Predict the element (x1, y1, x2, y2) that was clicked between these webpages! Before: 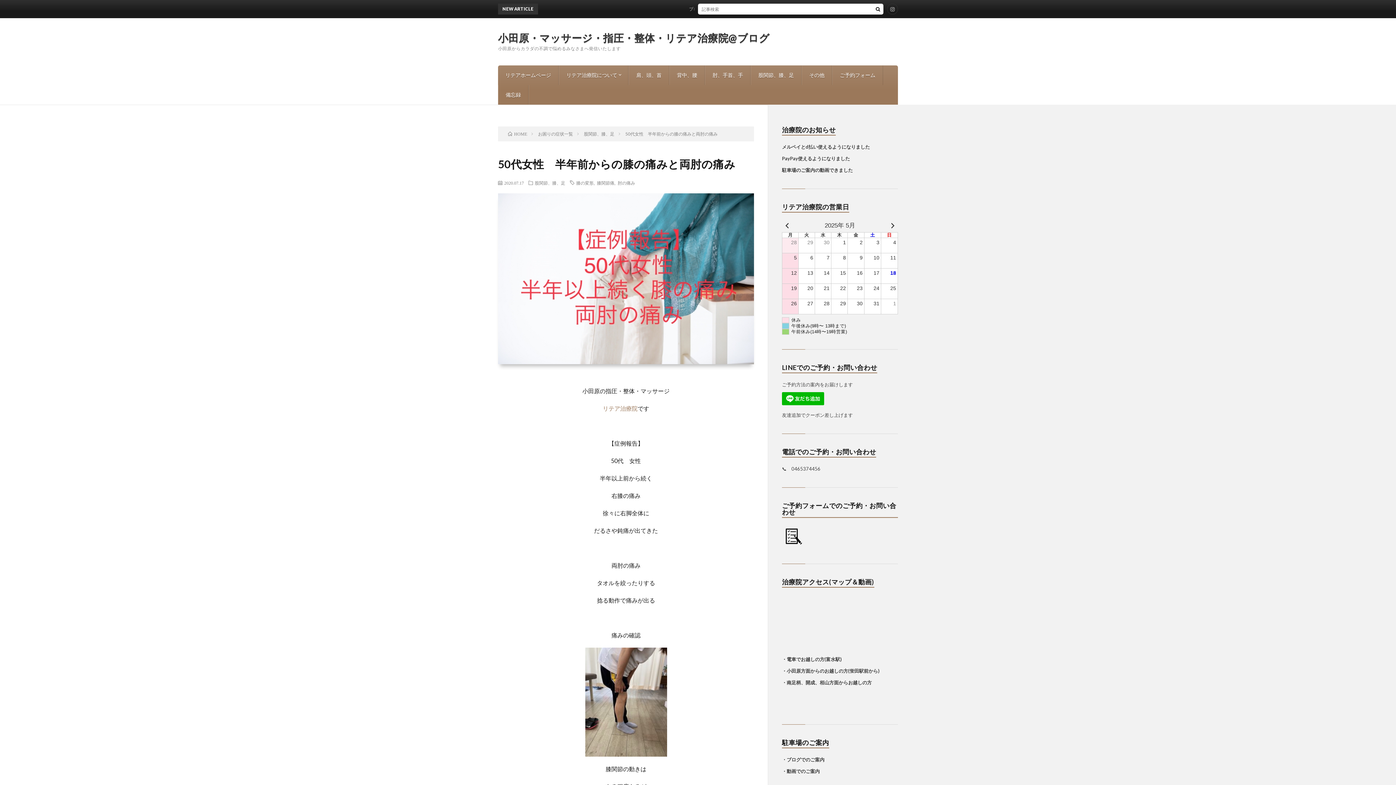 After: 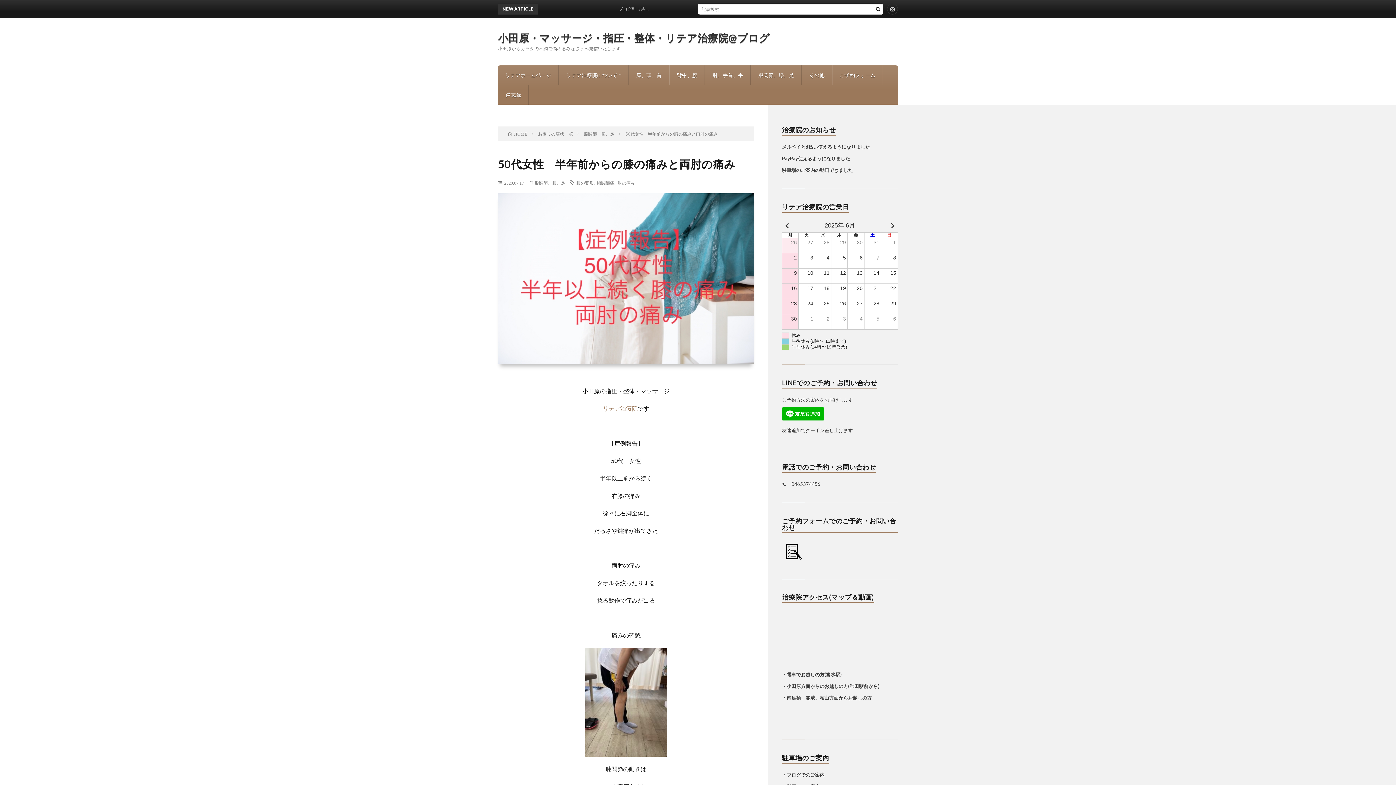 Action: bbox: (888, 220, 898, 230)